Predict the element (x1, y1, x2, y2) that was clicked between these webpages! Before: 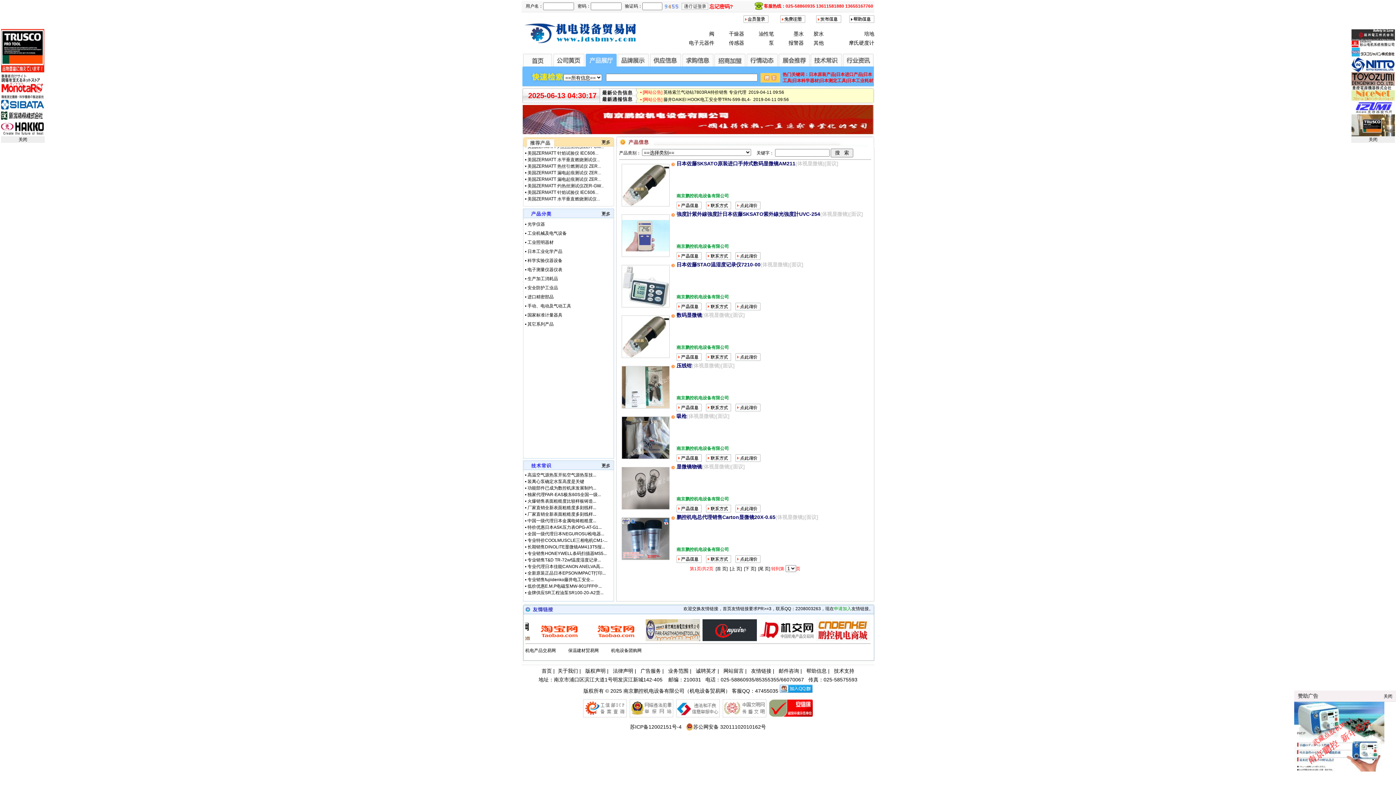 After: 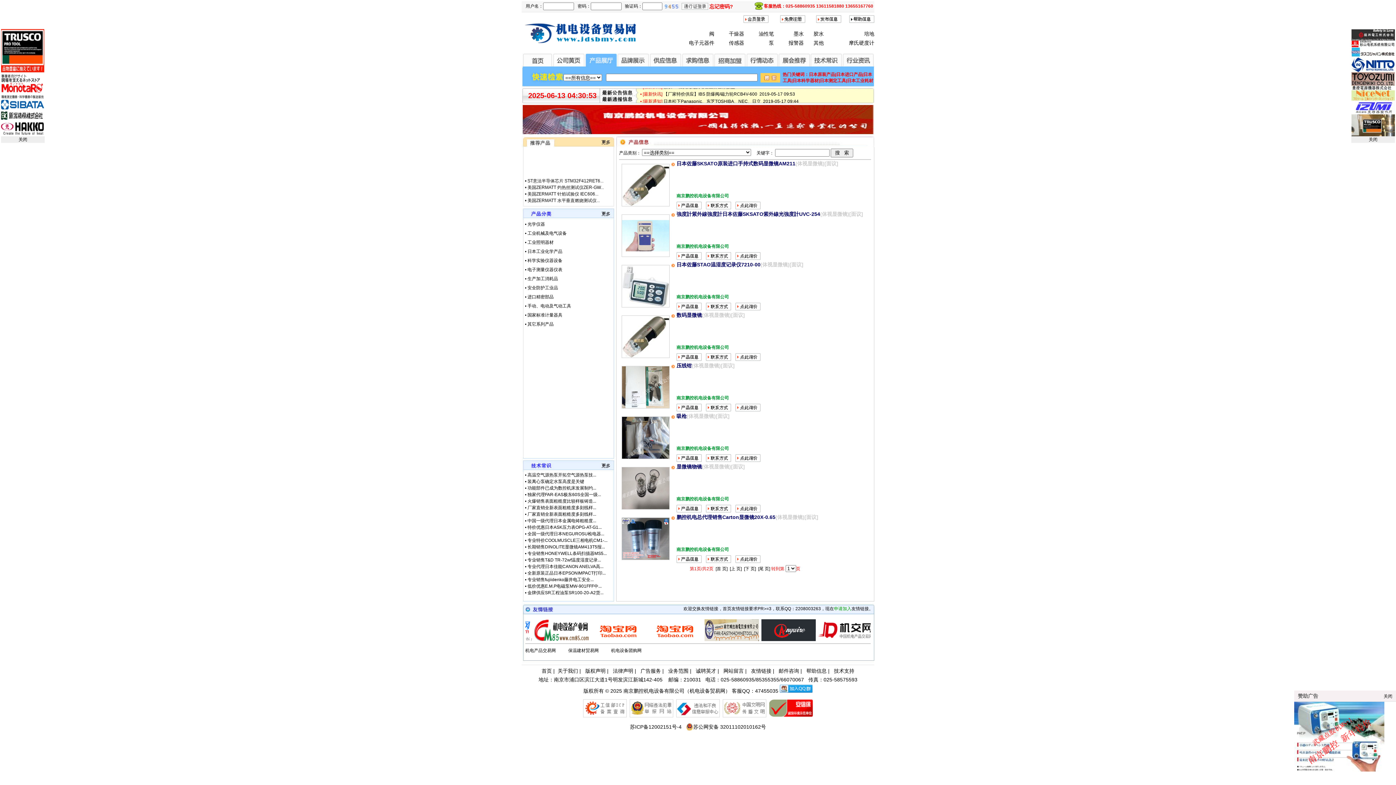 Action: bbox: (735, 306, 760, 311)